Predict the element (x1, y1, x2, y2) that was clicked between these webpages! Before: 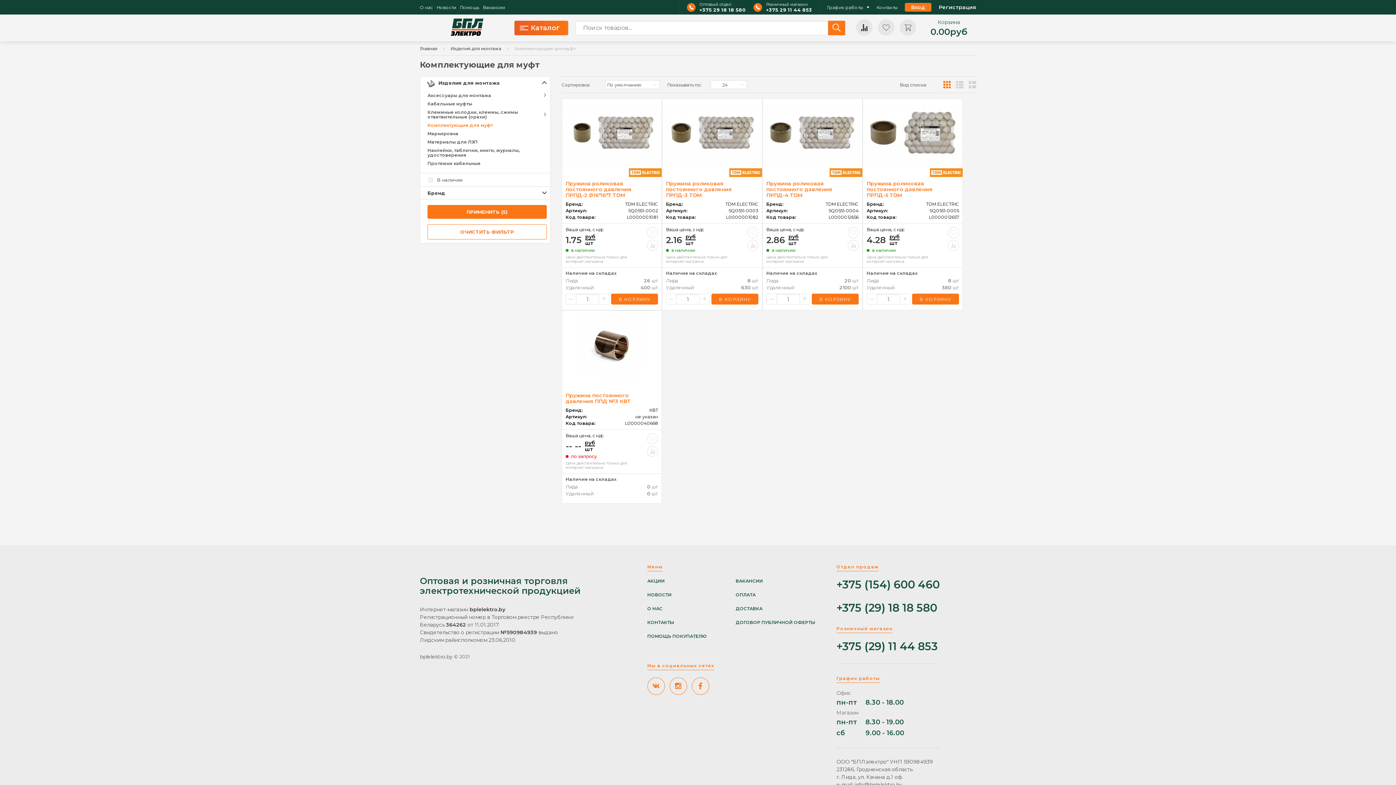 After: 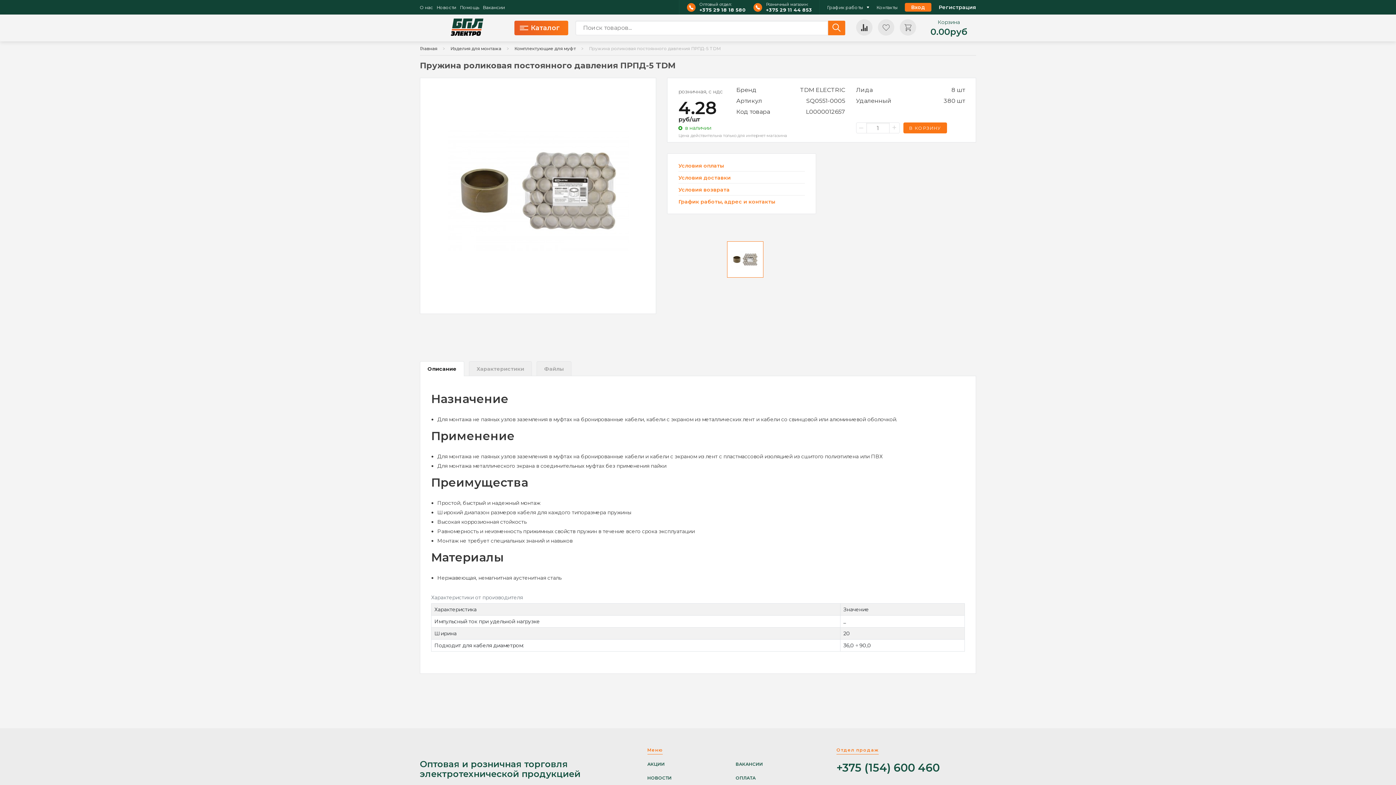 Action: label: Пружина роликовая постоянного давления ПРПД-5 TDM bbox: (866, 180, 943, 198)